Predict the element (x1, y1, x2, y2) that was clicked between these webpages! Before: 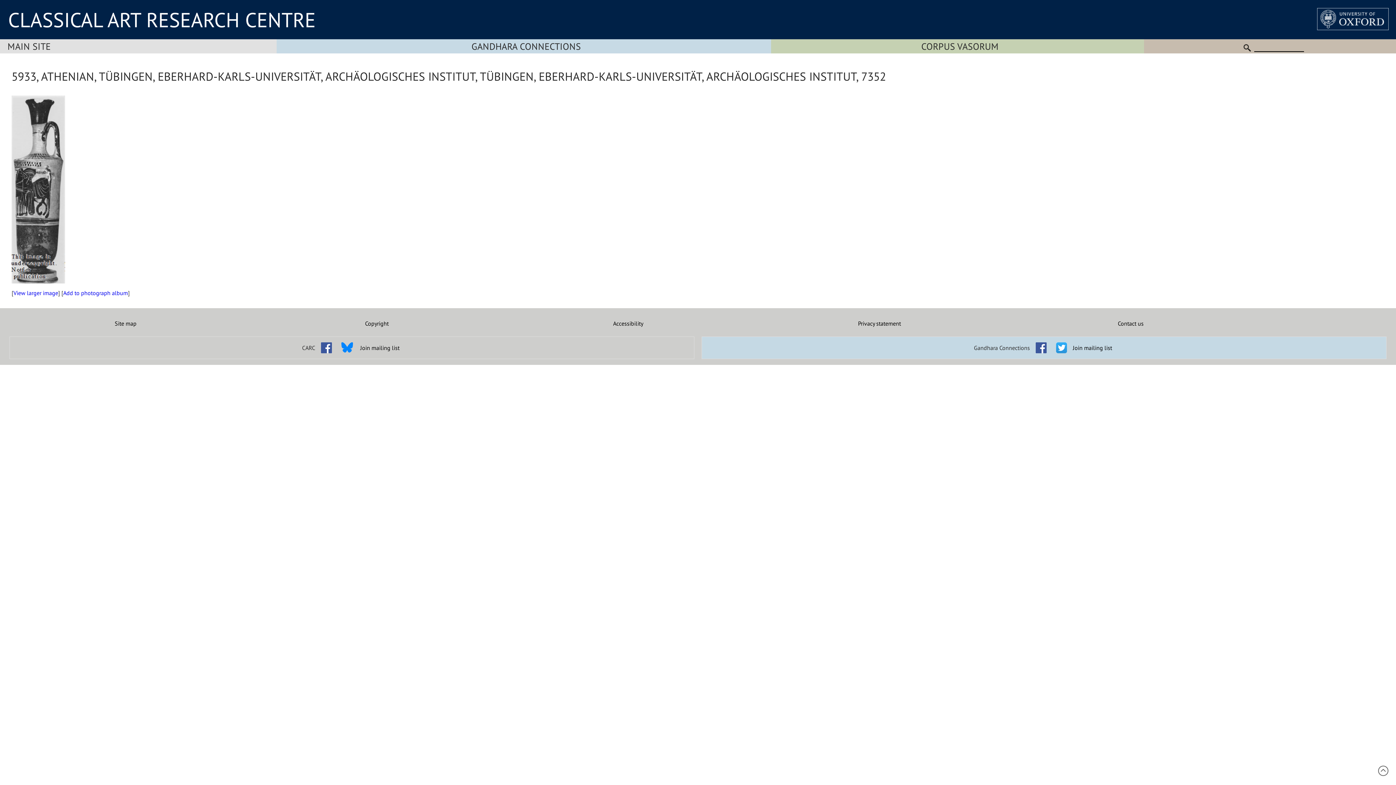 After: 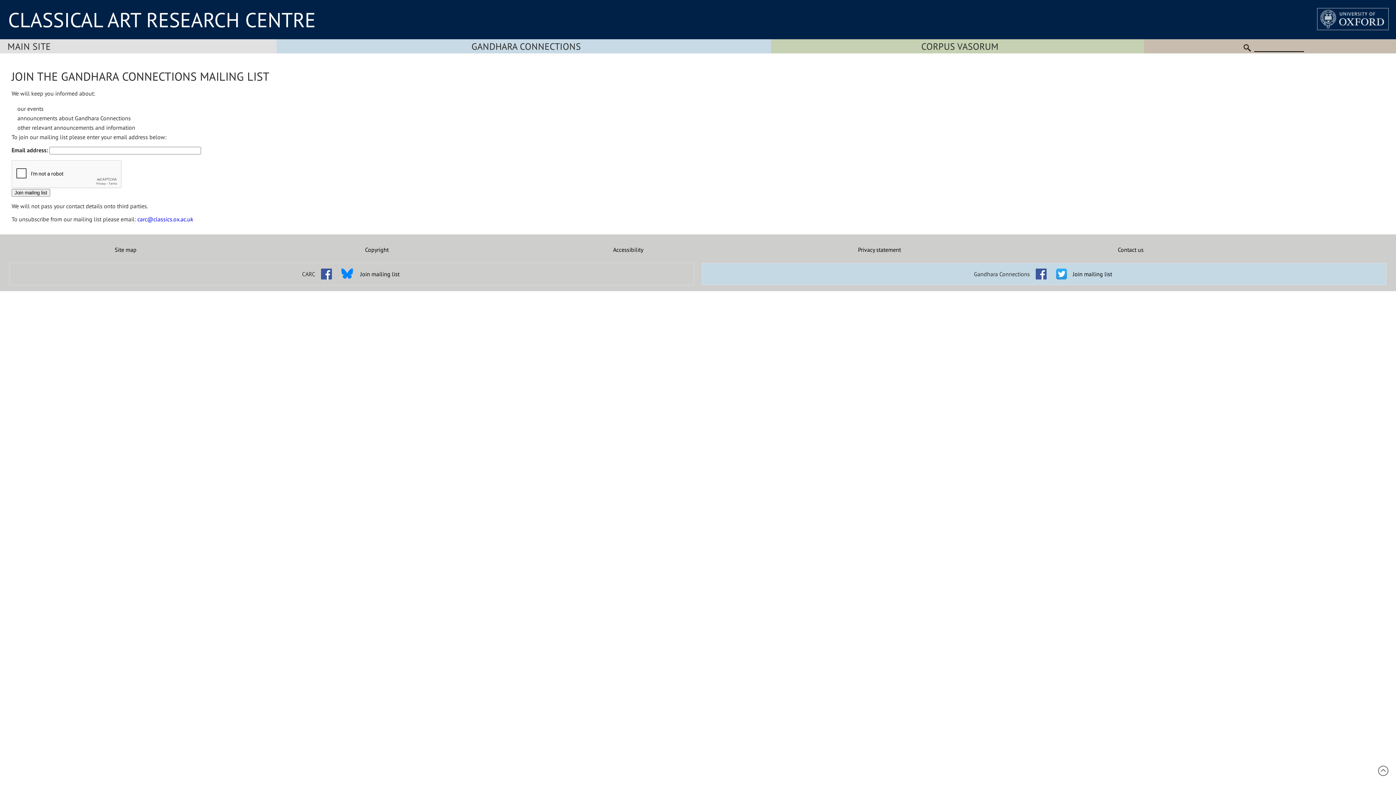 Action: bbox: (1073, 344, 1112, 351) label: Join mailing list